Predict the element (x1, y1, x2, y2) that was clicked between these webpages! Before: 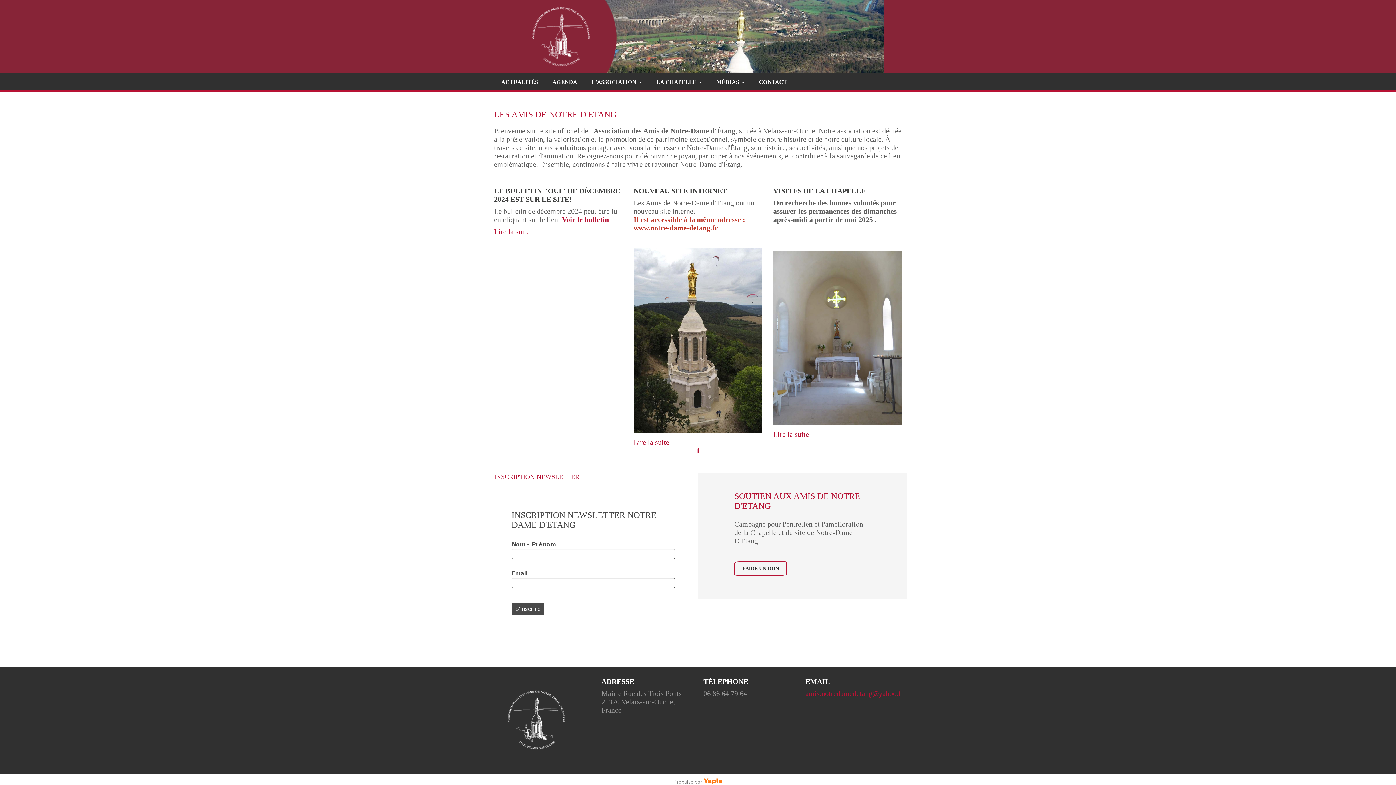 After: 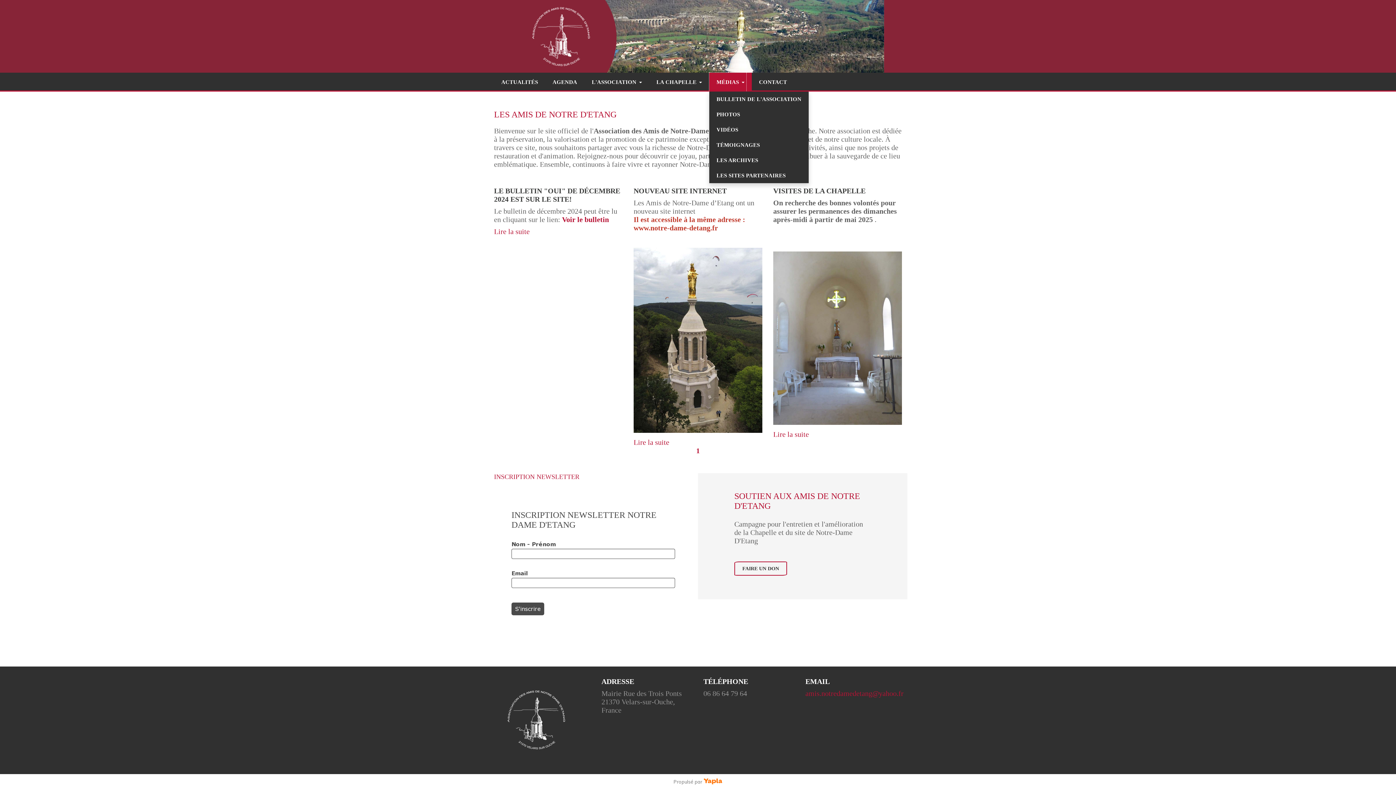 Action: label: MÉDIAS bbox: (709, 72, 746, 91)